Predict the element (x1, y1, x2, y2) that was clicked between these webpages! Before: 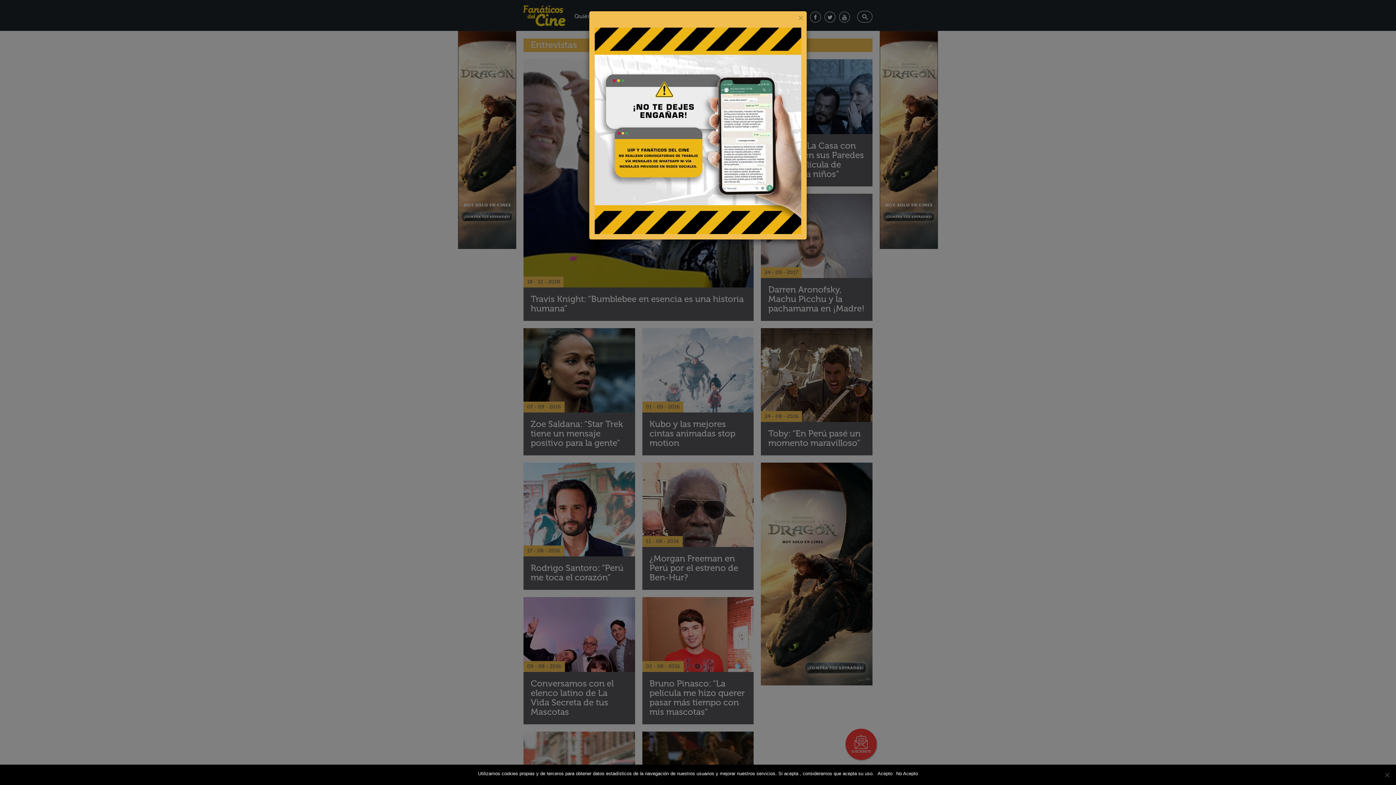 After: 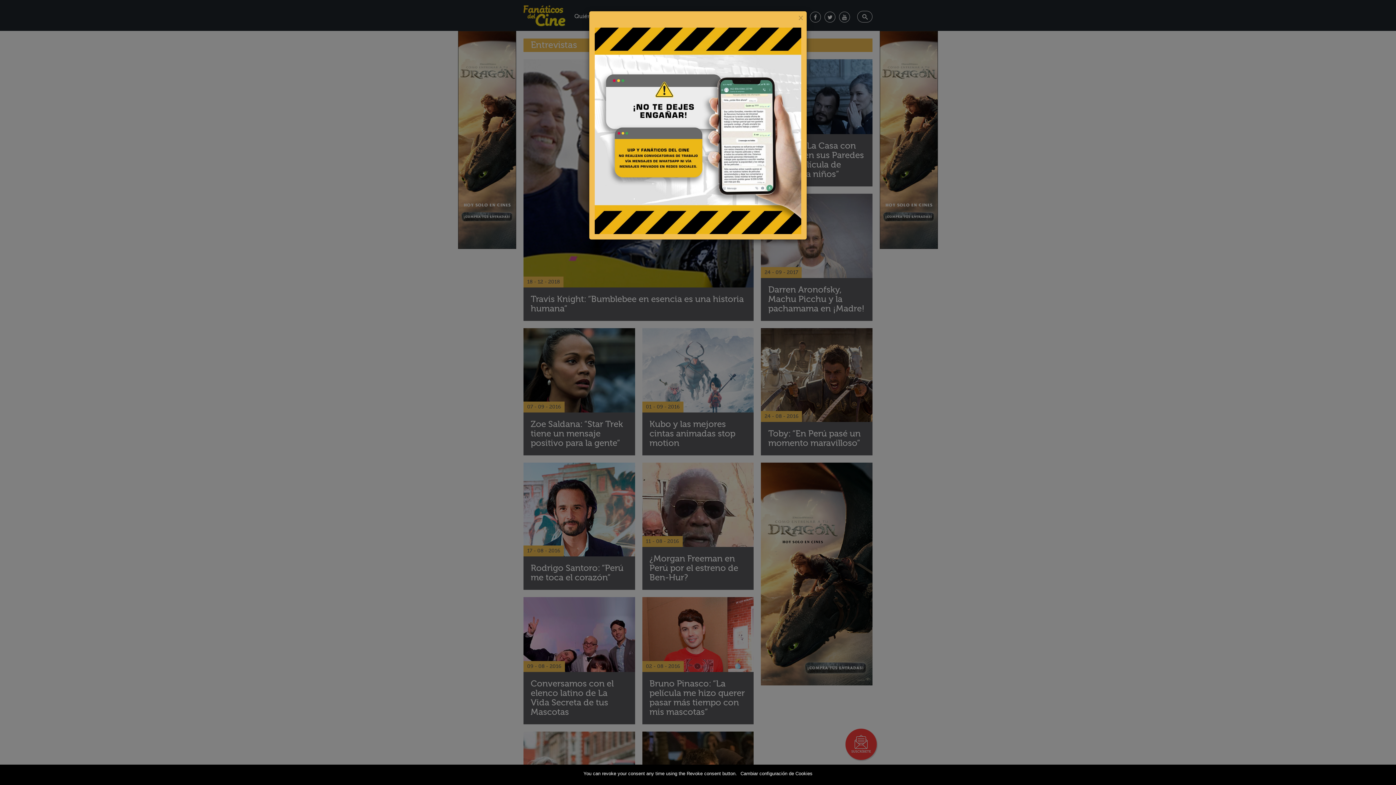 Action: bbox: (896, 770, 918, 777) label: No Acepto